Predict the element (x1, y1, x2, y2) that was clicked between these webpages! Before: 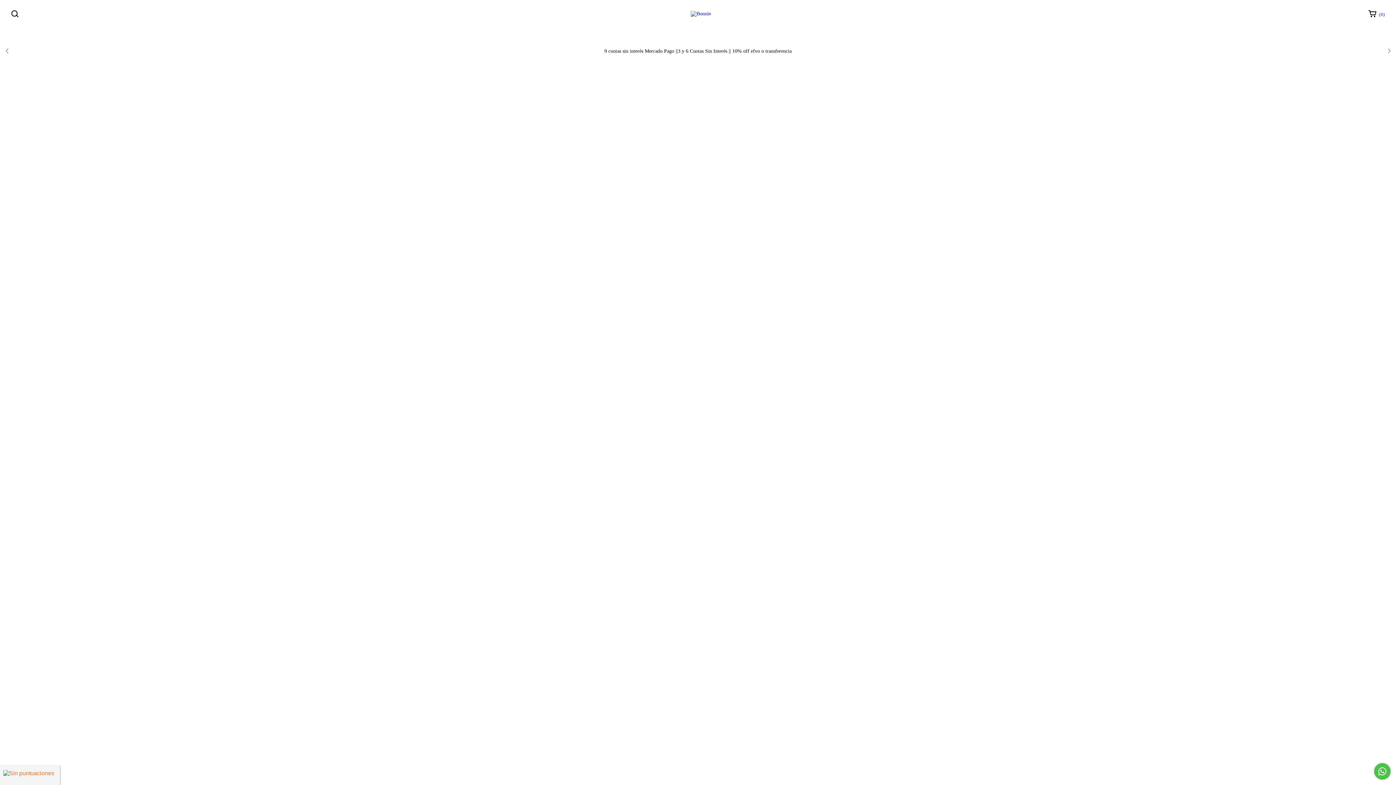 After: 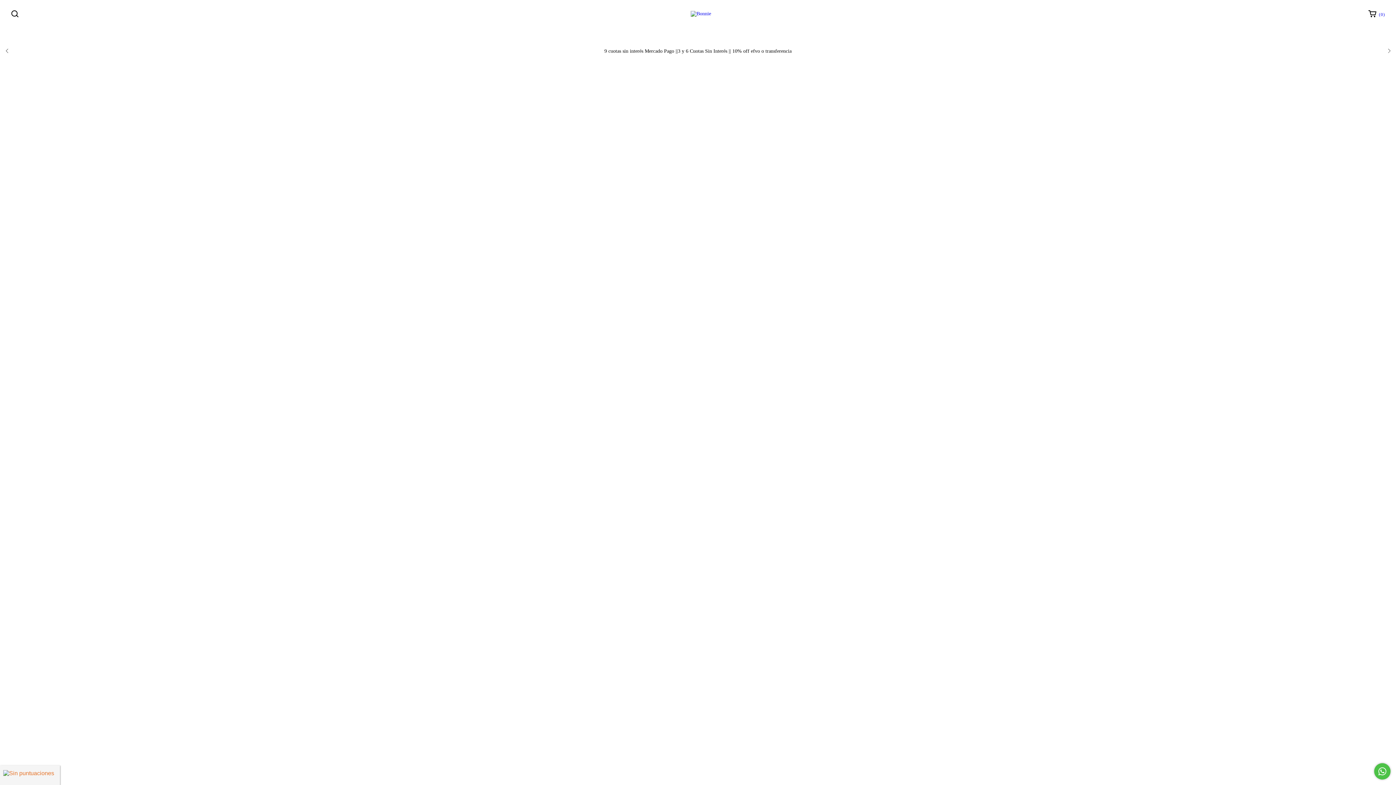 Action: bbox: (469, 405, 572, 417) label: Compra rápida de Miranda 20